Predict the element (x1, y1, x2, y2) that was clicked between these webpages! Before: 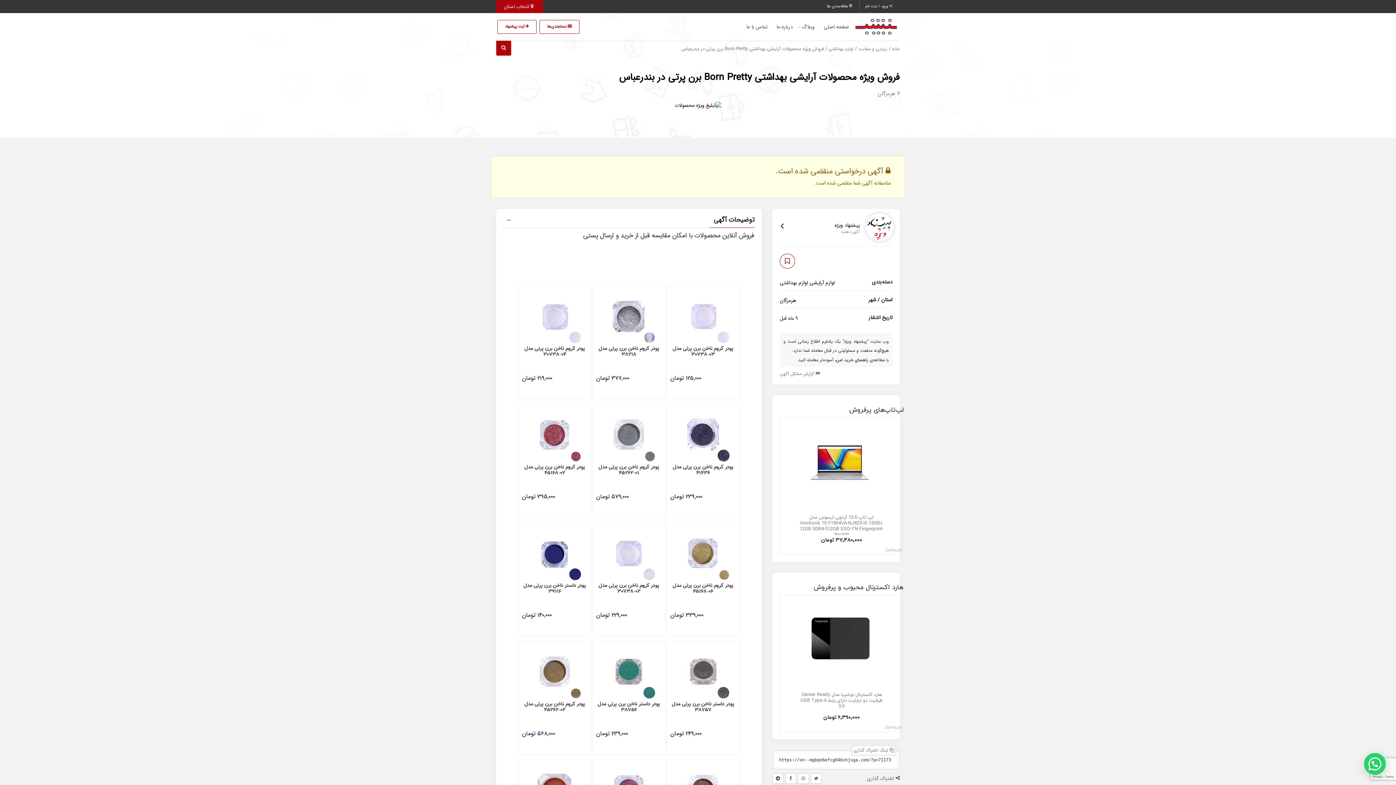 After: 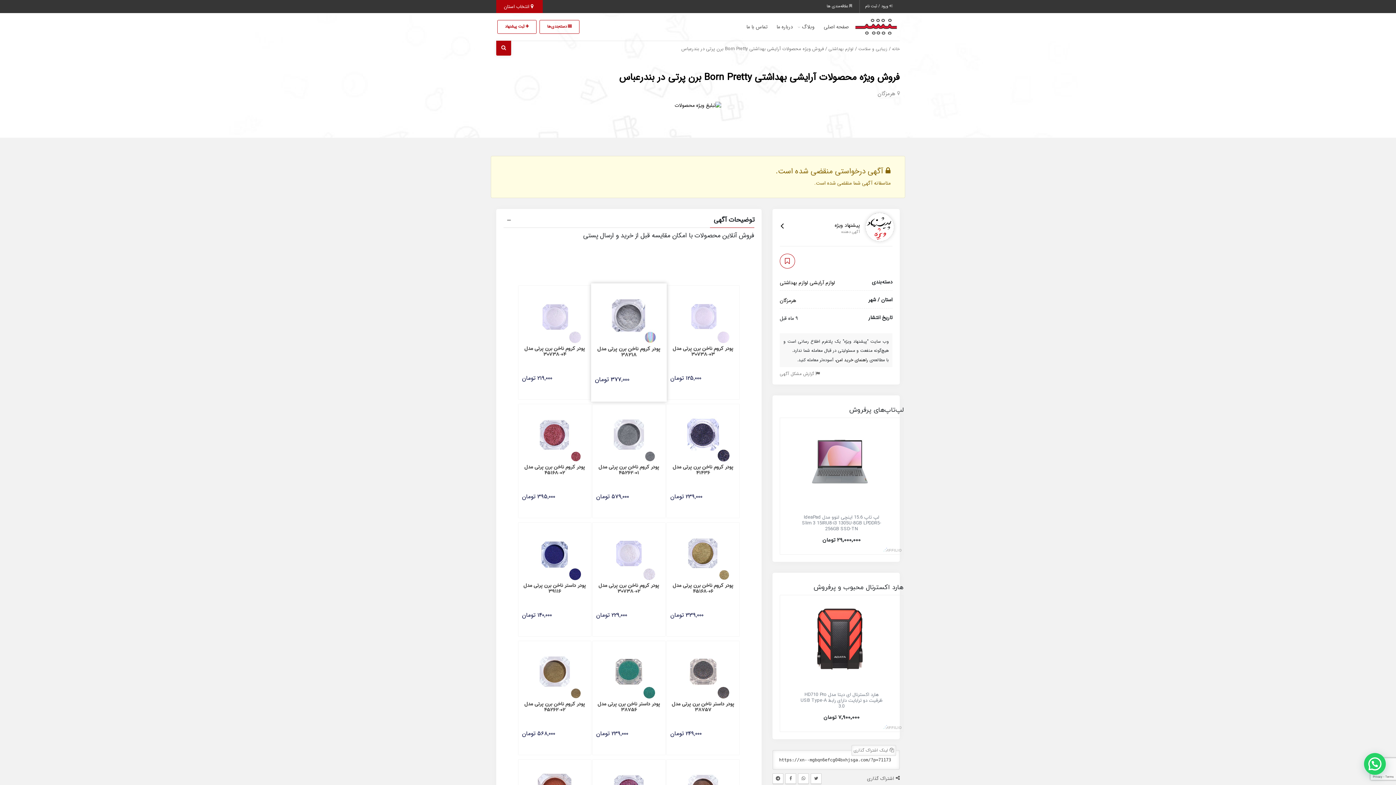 Action: bbox: (596, 289, 661, 359) label: پودر کروم ناخن برن پرتی مدل 38218

377,000 تومان